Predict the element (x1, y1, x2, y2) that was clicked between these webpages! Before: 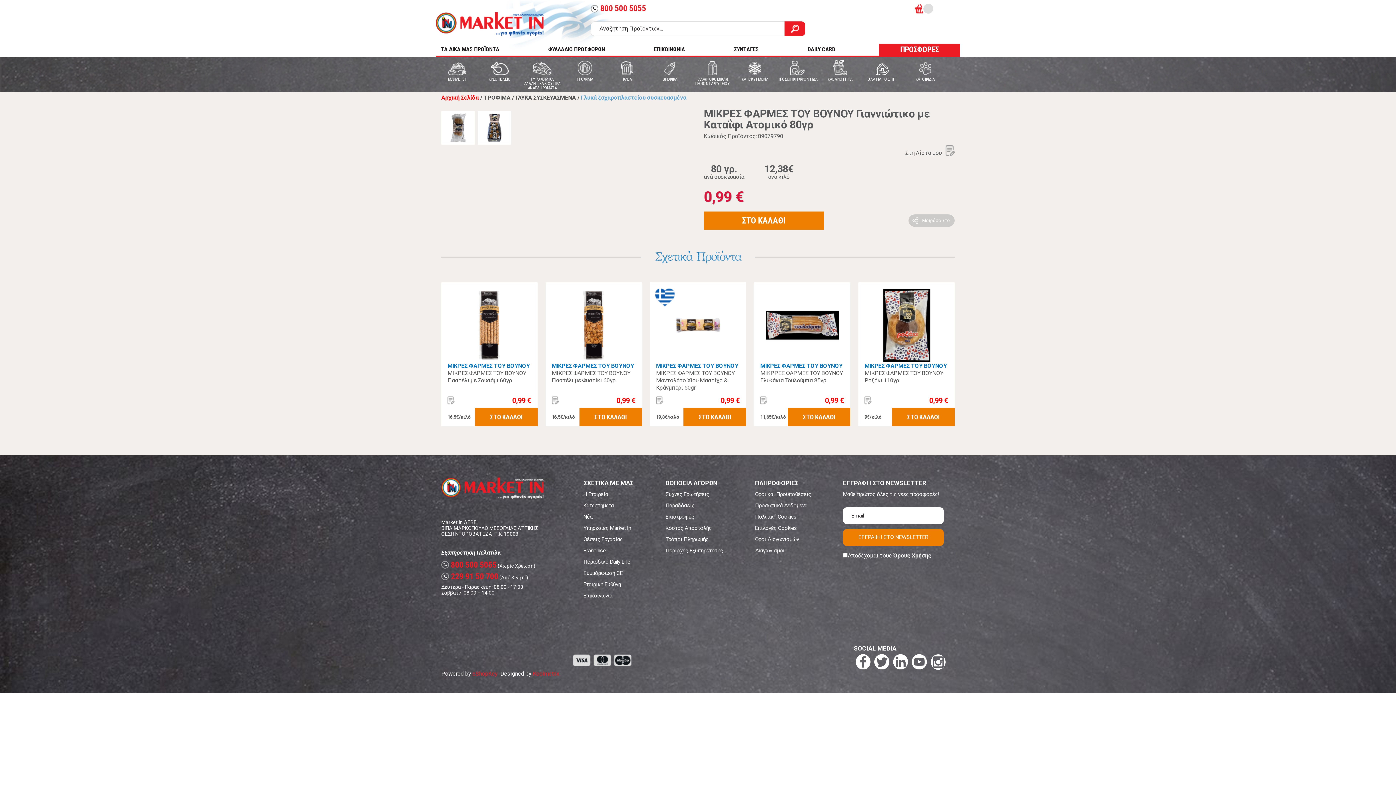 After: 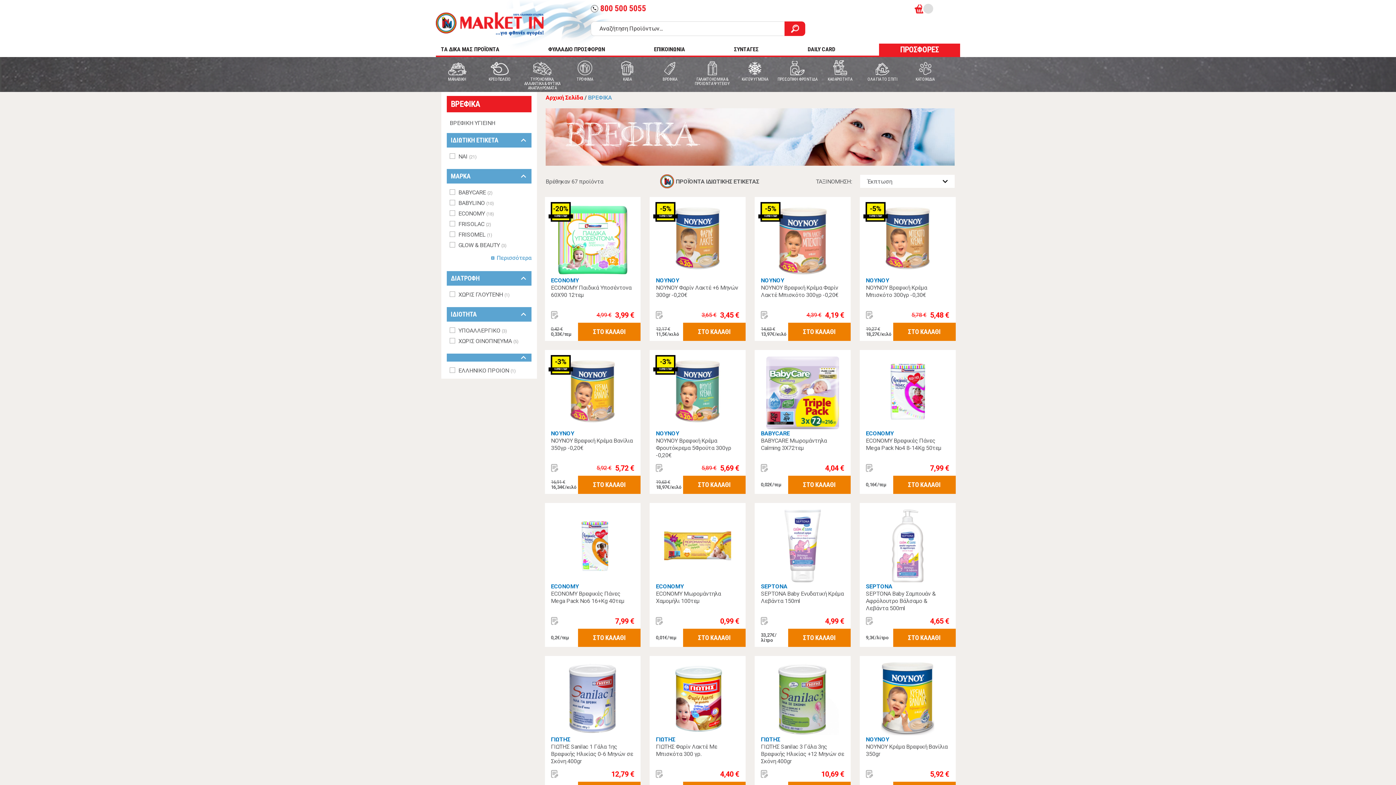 Action: bbox: (648, 57, 691, 92) label: ΒΡΕΦΙΚΑ